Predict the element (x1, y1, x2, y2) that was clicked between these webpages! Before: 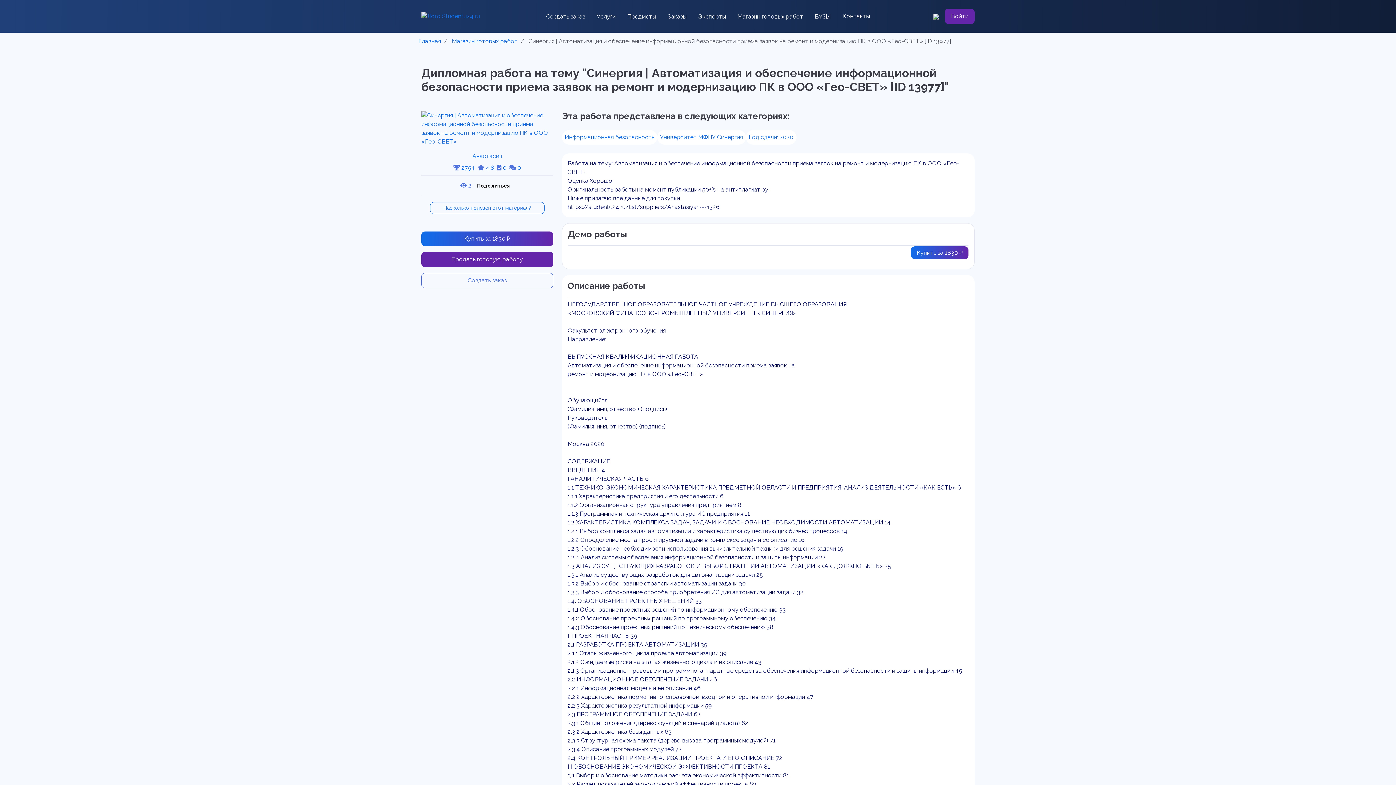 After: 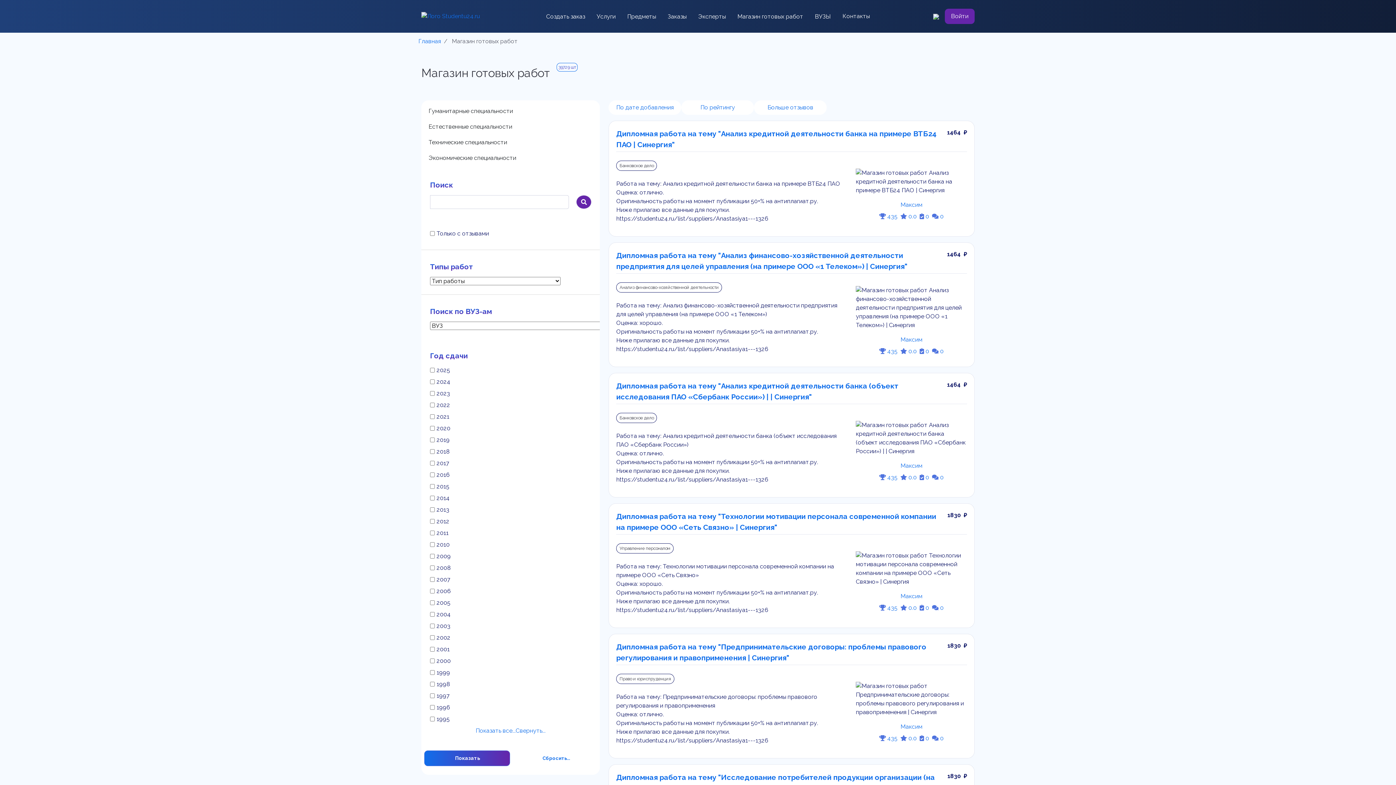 Action: label: Магазин готовых работ bbox: (737, 12, 803, 20)